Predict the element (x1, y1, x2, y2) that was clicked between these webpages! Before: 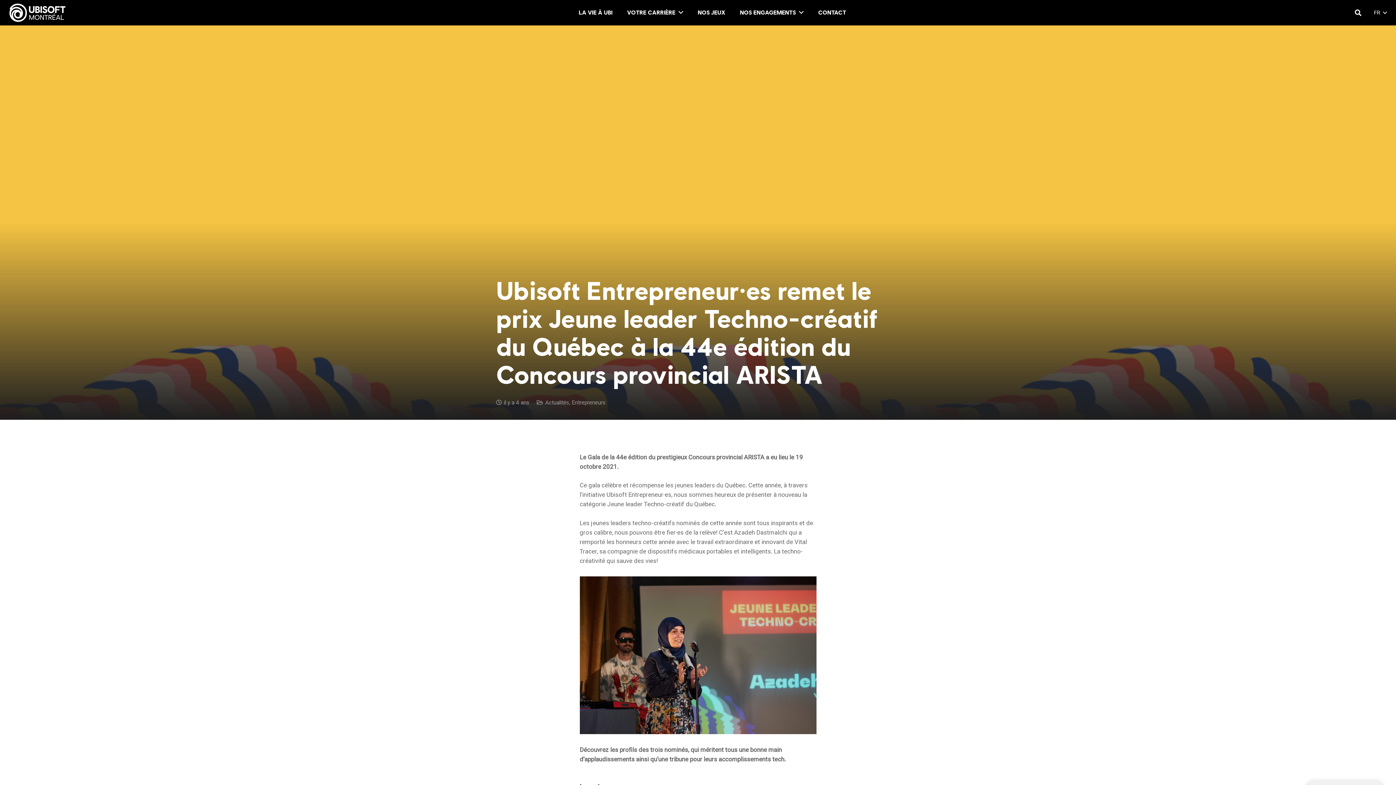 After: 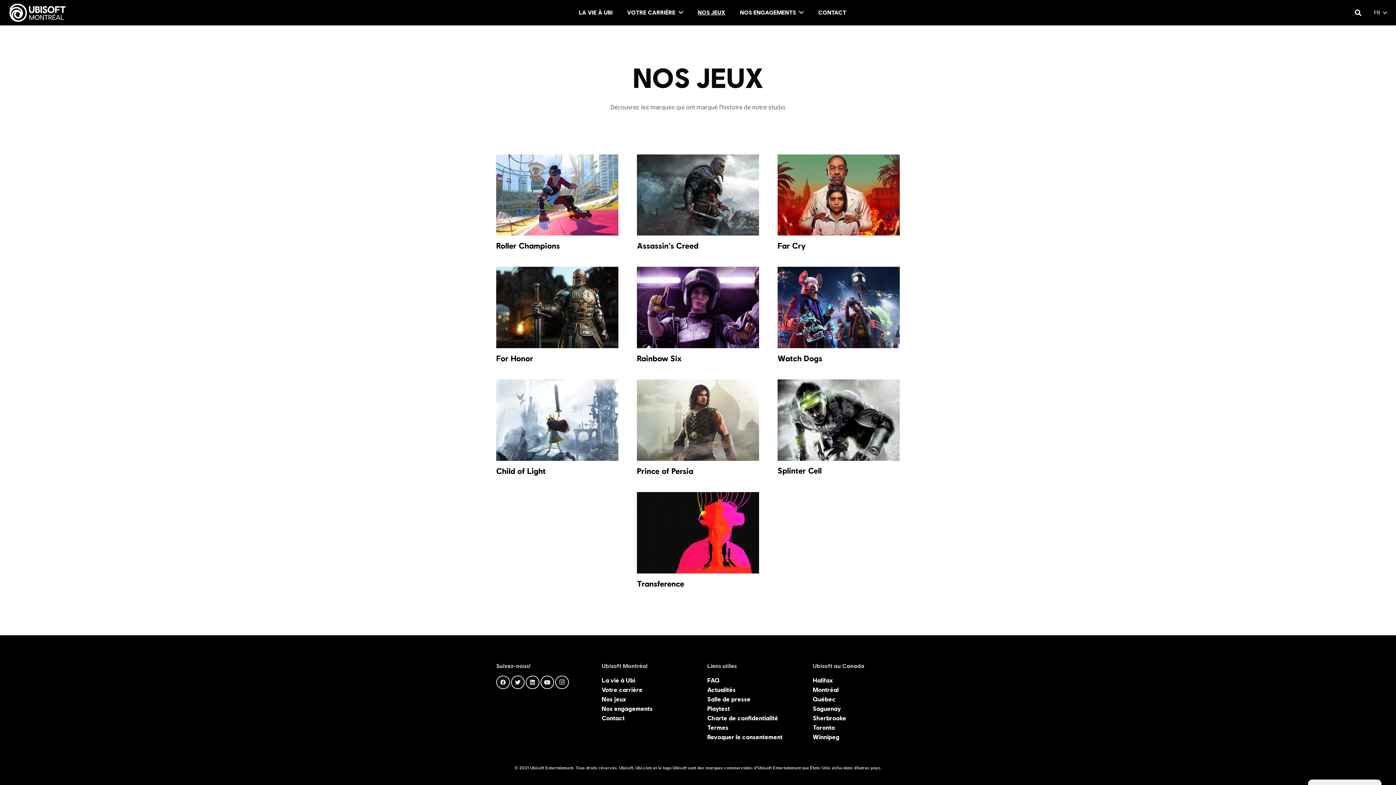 Action: label: NOS JEUX bbox: (690, 0, 732, 25)